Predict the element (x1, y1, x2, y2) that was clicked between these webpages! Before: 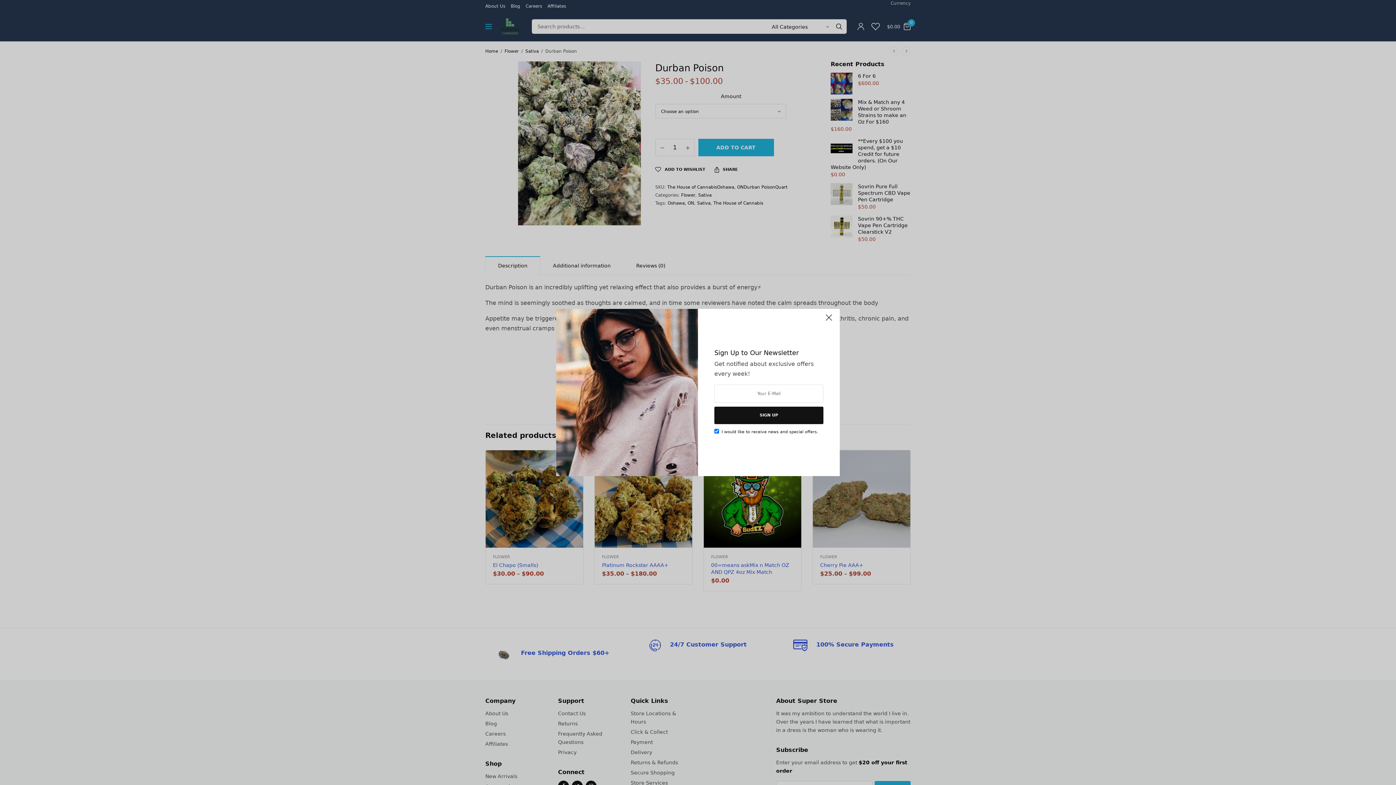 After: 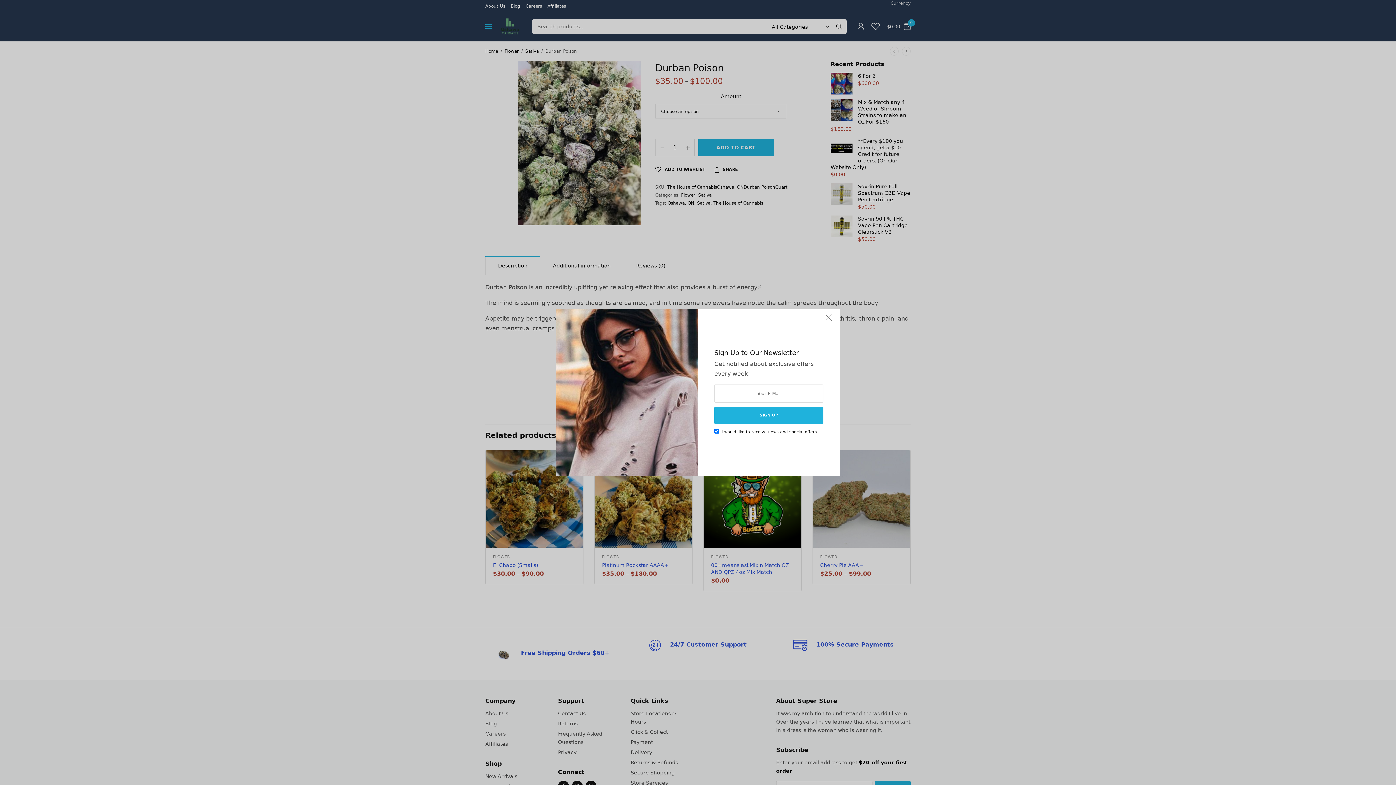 Action: label: SIGN UP bbox: (714, 406, 823, 424)